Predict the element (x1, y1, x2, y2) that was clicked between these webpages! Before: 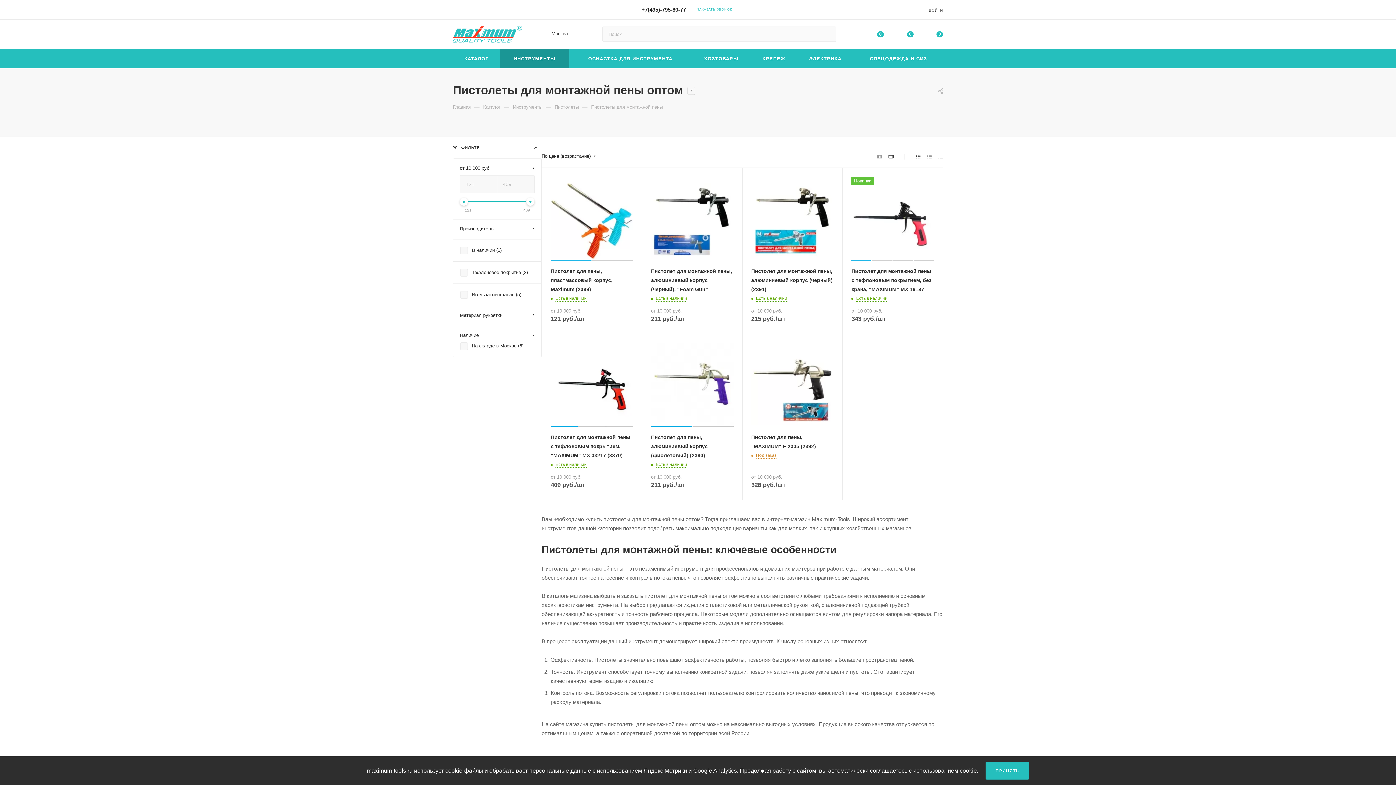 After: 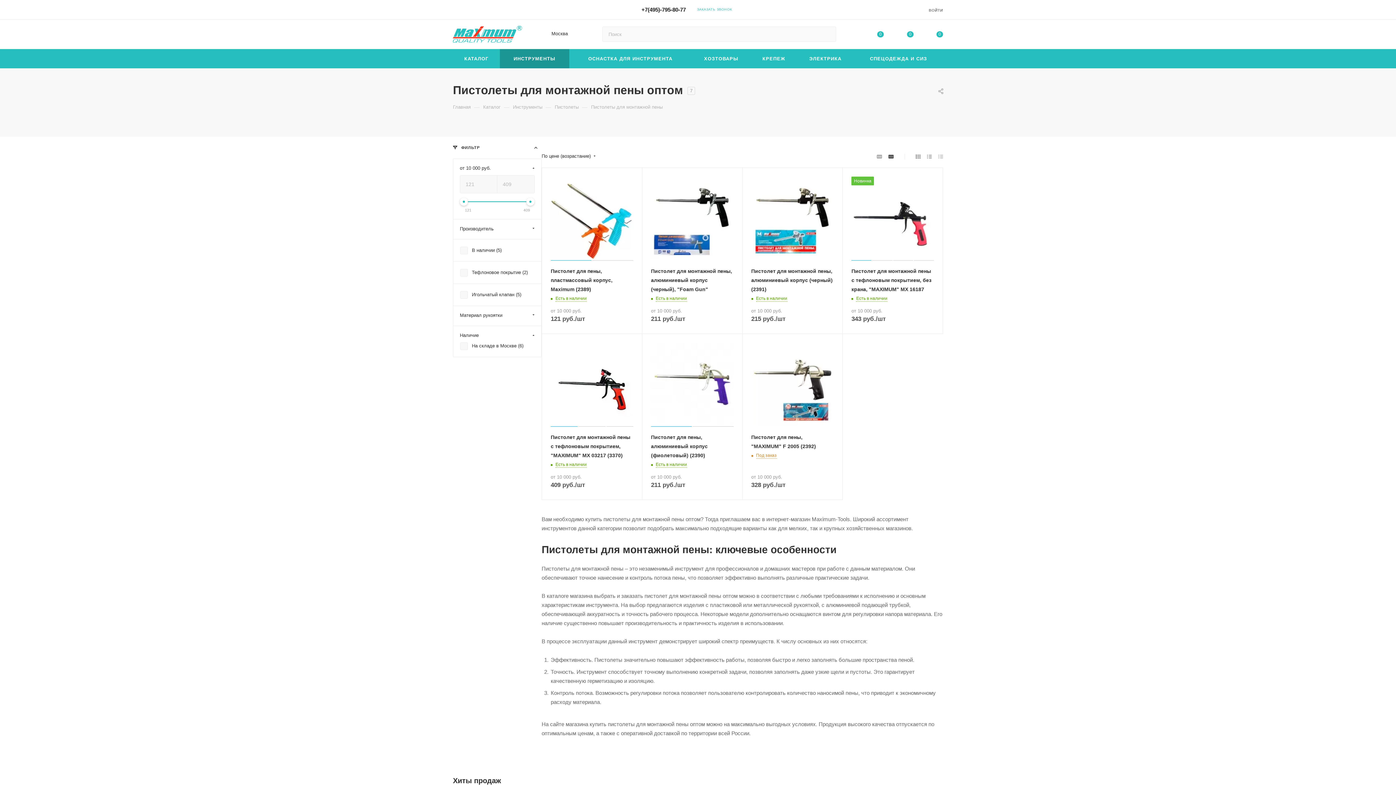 Action: label: ПРИНЯТЬ bbox: (985, 762, 1029, 780)